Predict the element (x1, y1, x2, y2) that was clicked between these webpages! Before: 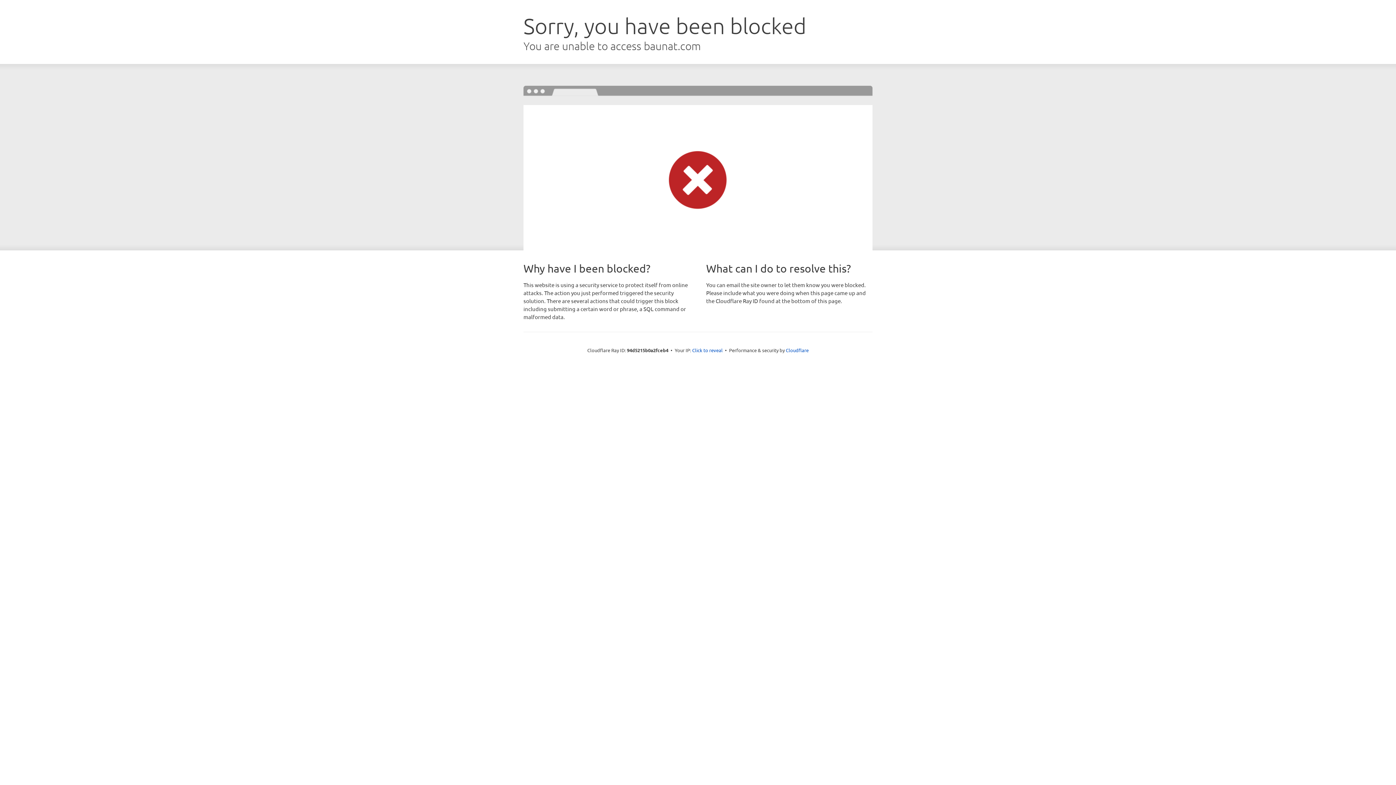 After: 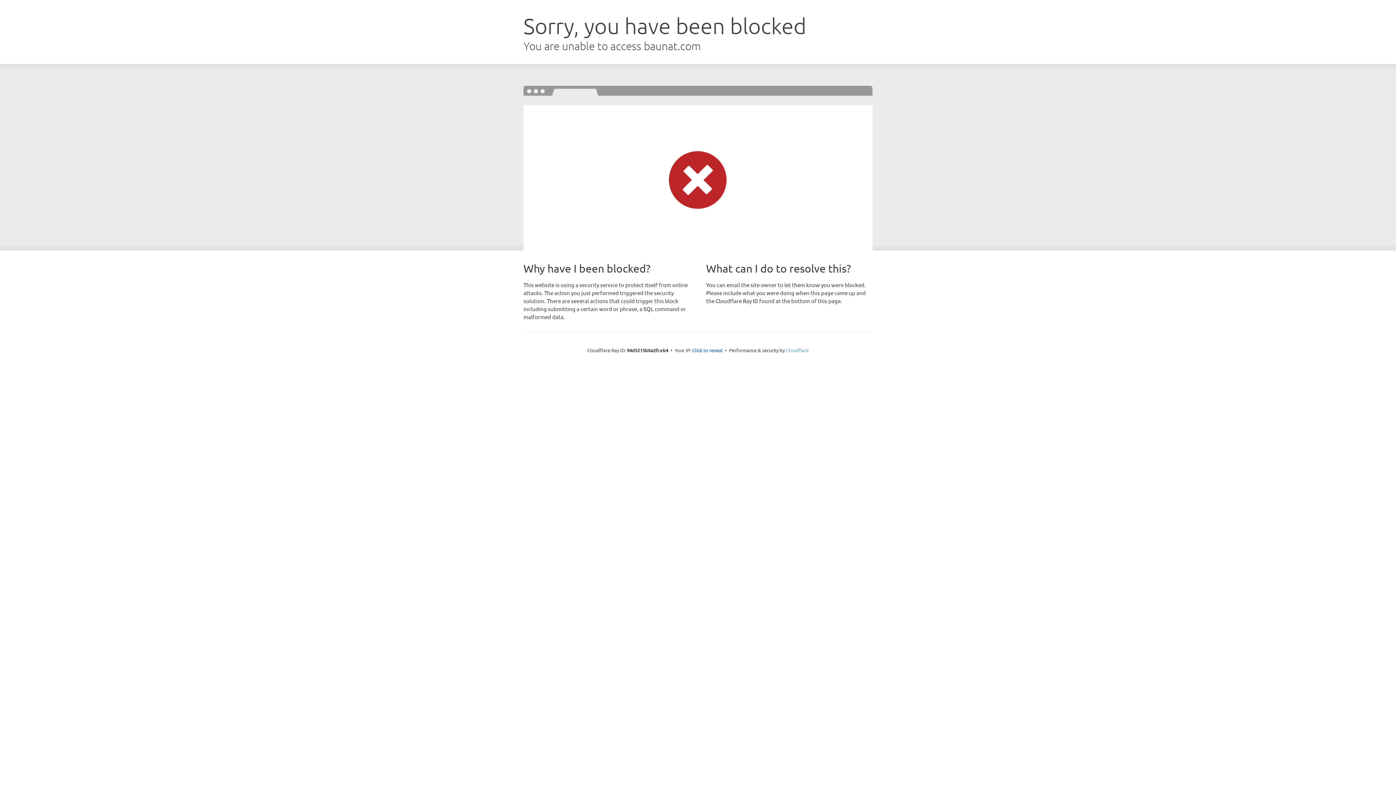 Action: label: Cloudflare bbox: (786, 347, 808, 353)